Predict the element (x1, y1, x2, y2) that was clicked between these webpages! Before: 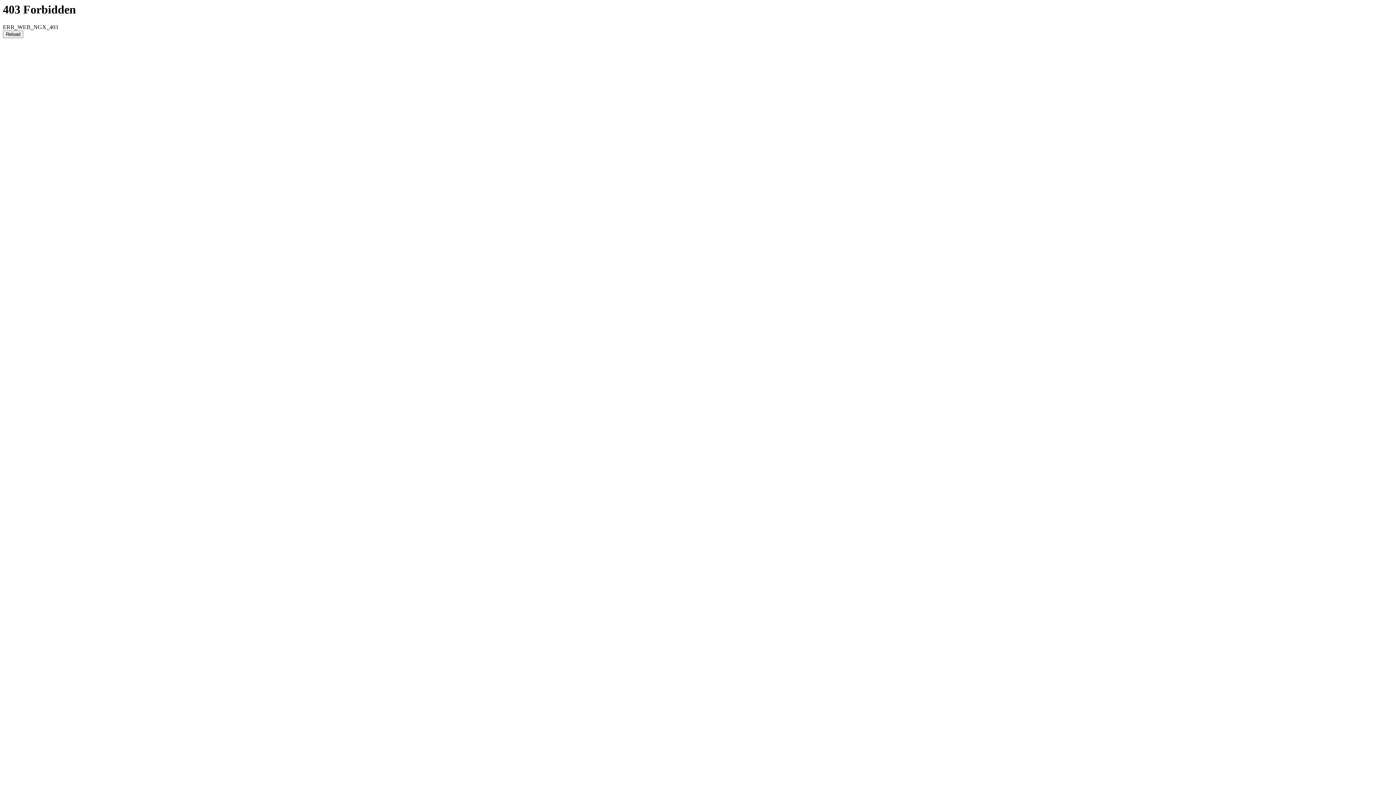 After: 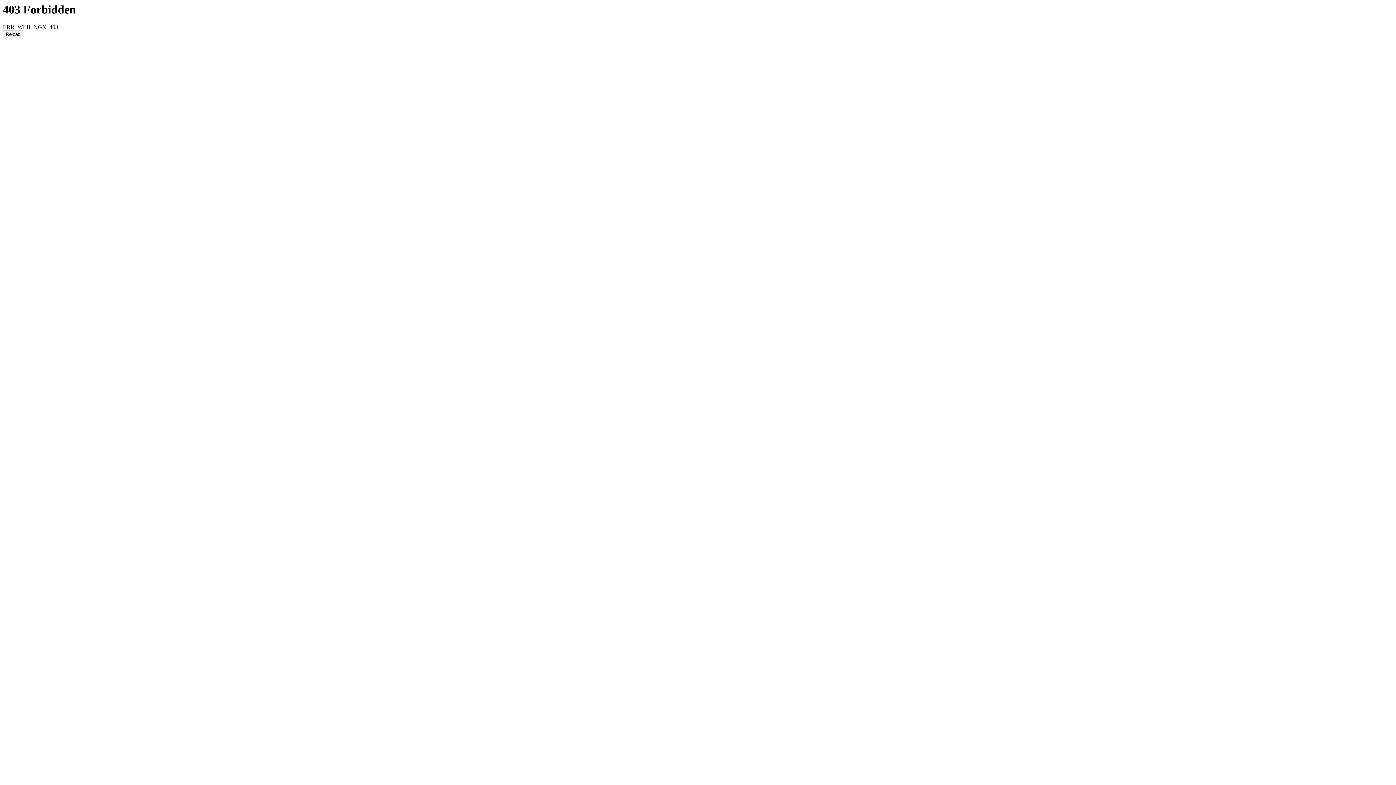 Action: bbox: (2, 30, 23, 38) label: Reload